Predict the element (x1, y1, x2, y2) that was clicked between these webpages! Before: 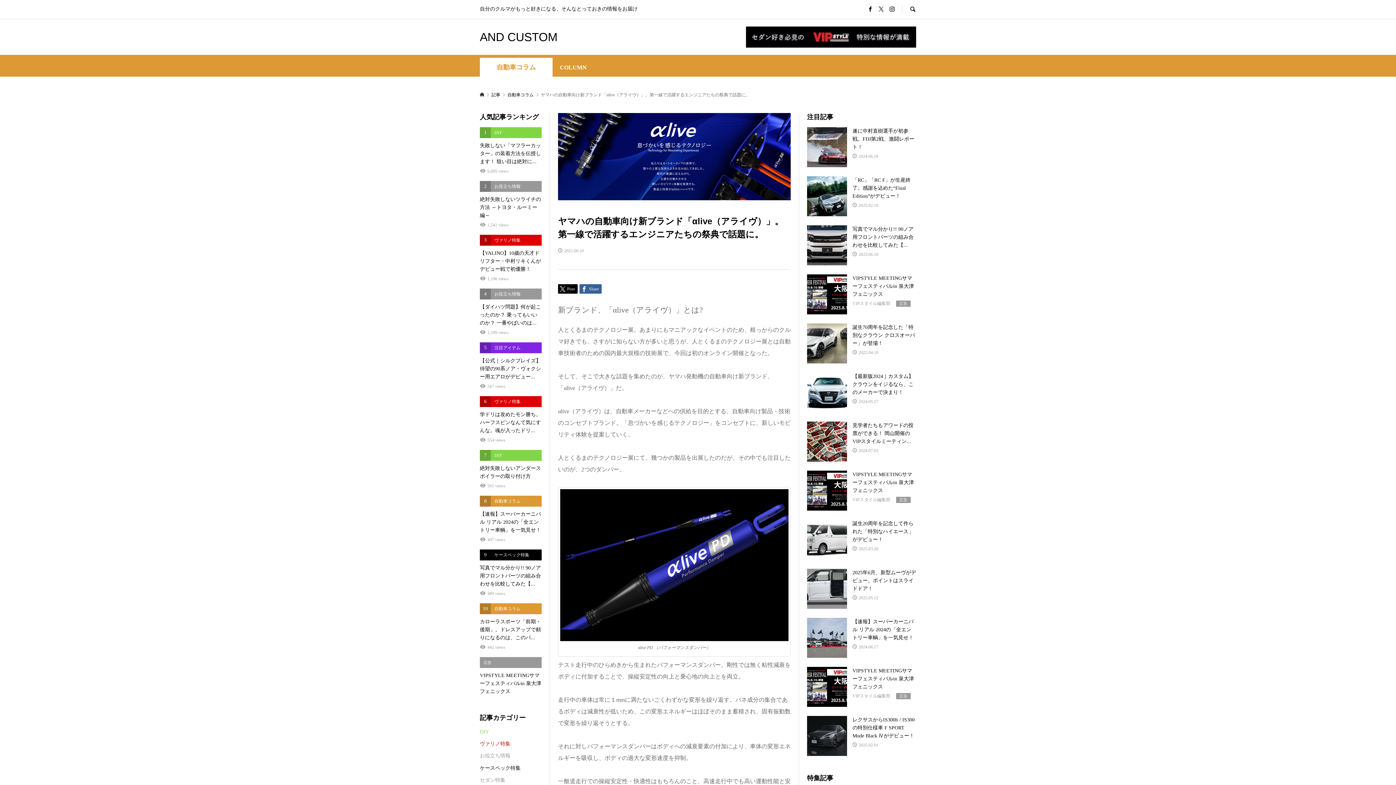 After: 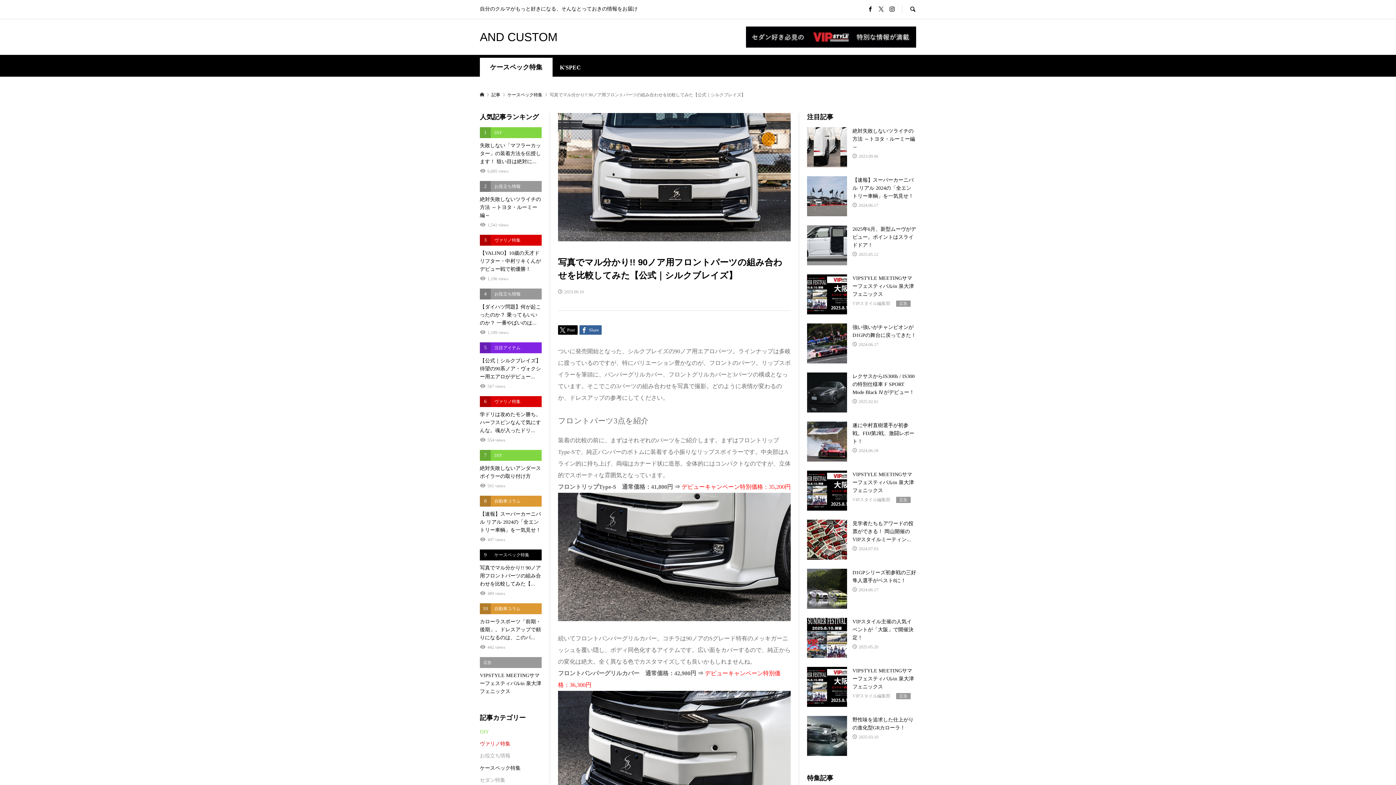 Action: bbox: (480, 549, 541, 596) label: 9
ケースペック特集
写真でマル分かり!! 90ノア用フロントパーツの組み合わせを比較してみた【...
489 views